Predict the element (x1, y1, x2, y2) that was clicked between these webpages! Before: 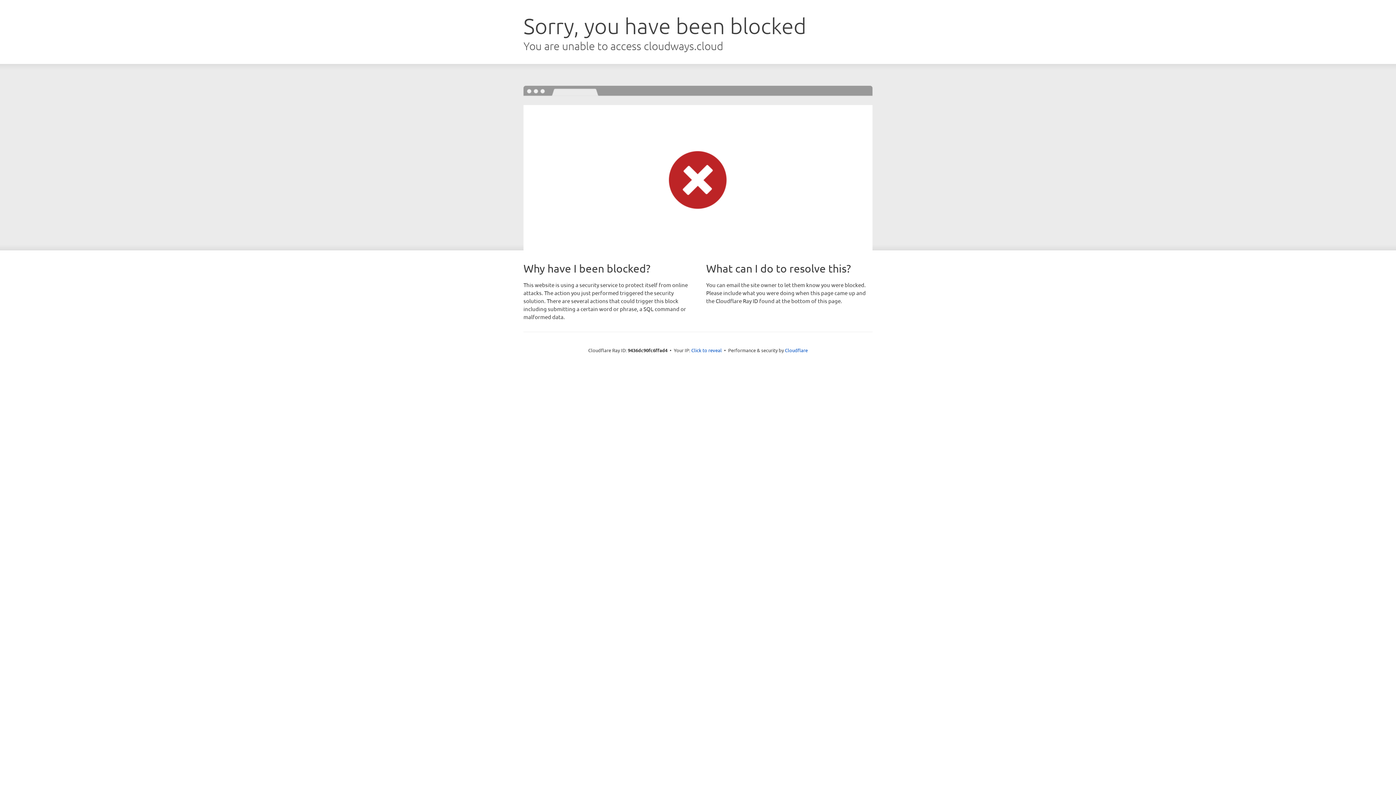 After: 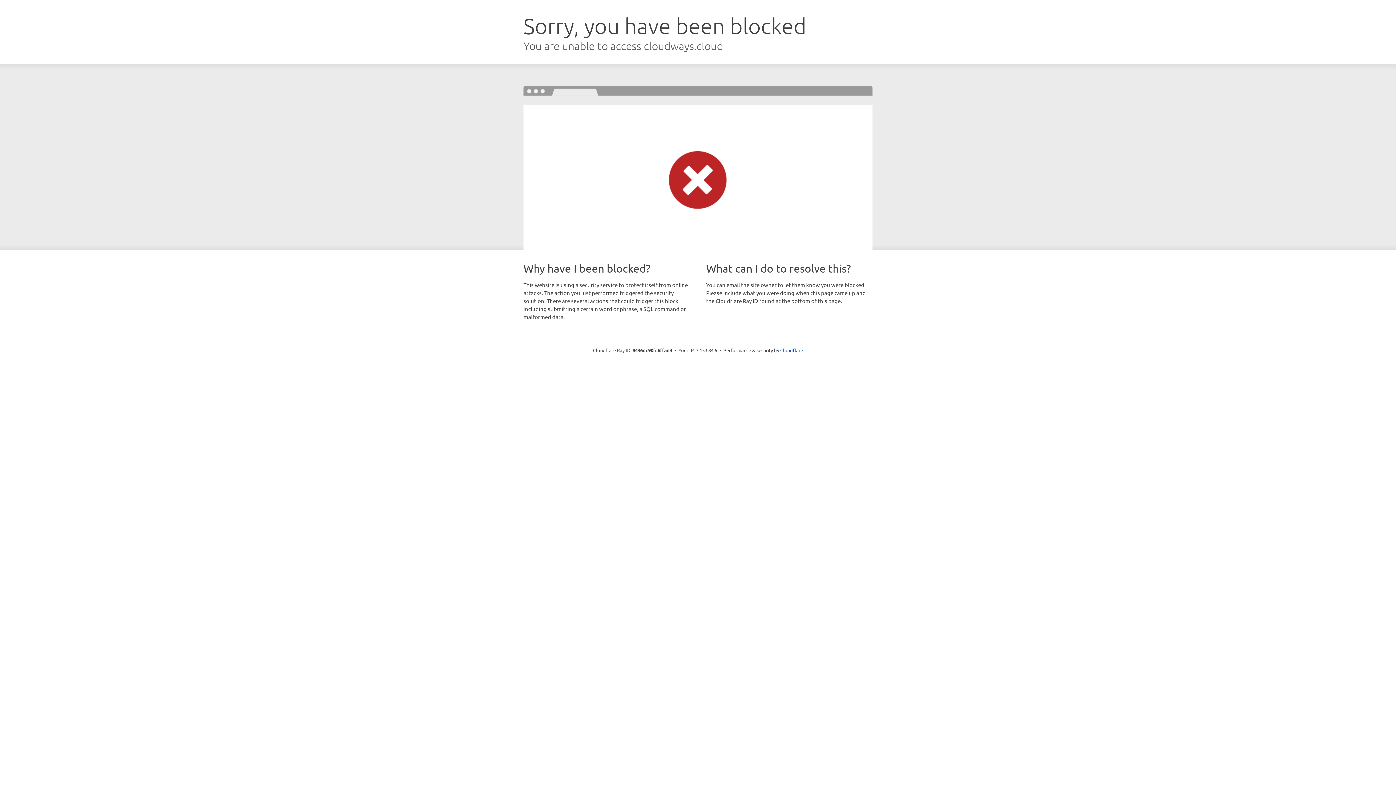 Action: label: Click to reveal bbox: (691, 346, 722, 353)